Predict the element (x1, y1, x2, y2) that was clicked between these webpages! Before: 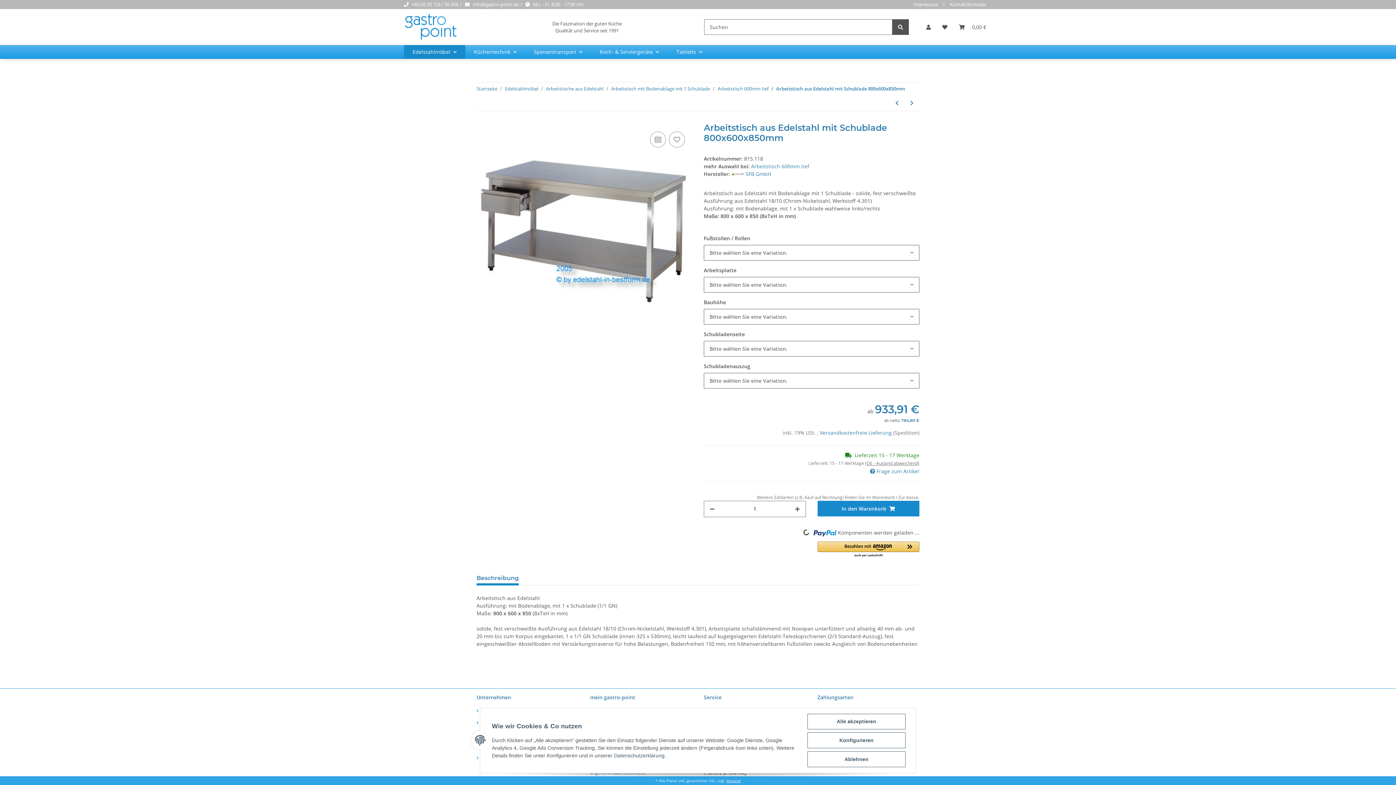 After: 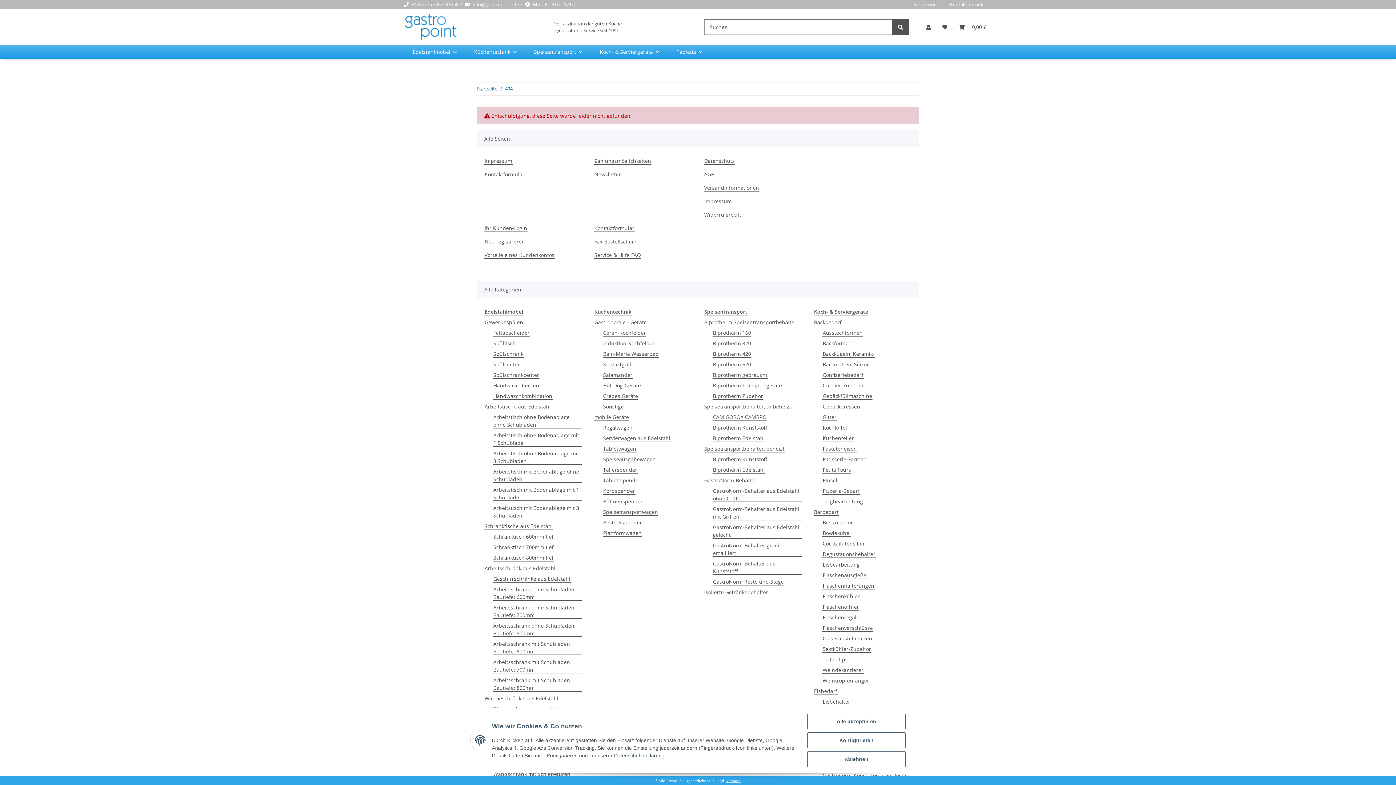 Action: bbox: (892, 19, 909, 34) label: Suchen